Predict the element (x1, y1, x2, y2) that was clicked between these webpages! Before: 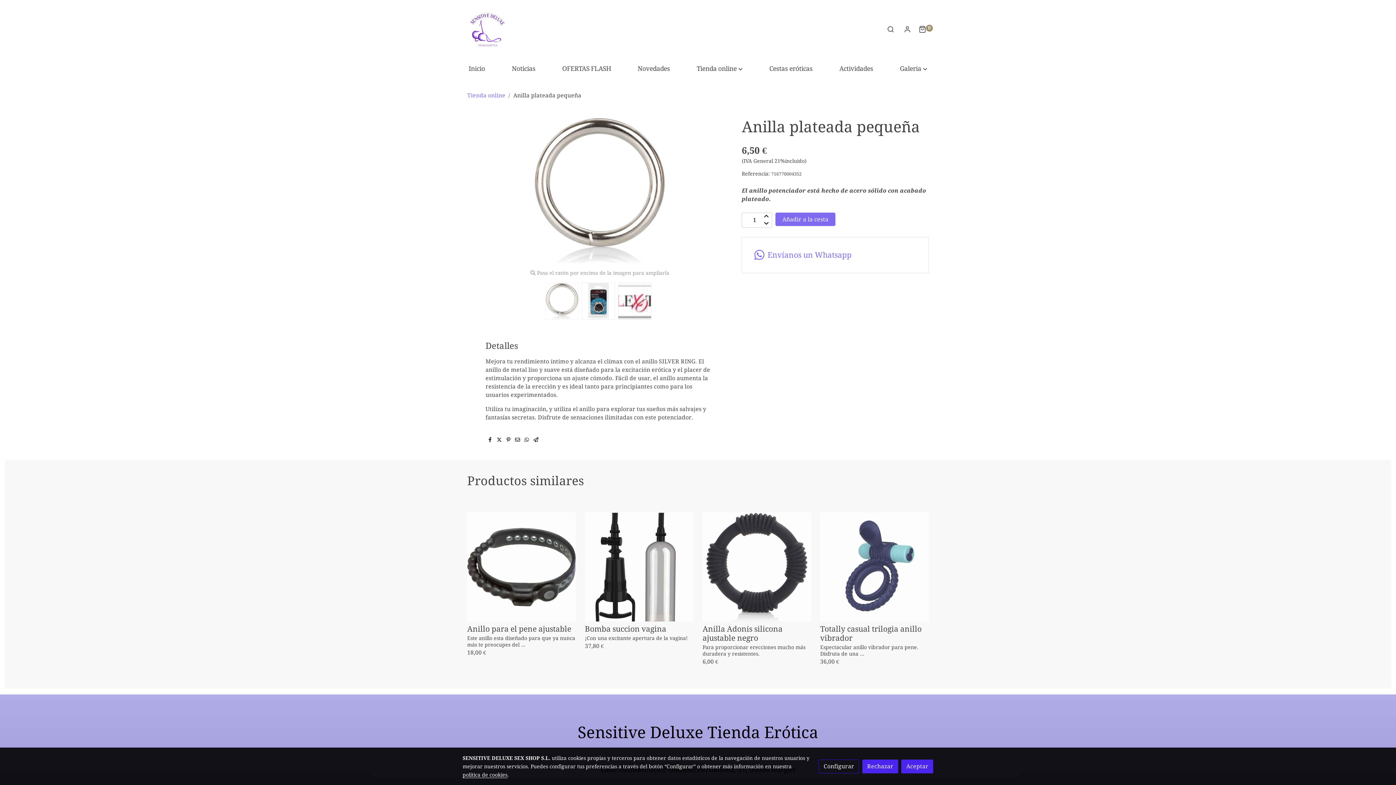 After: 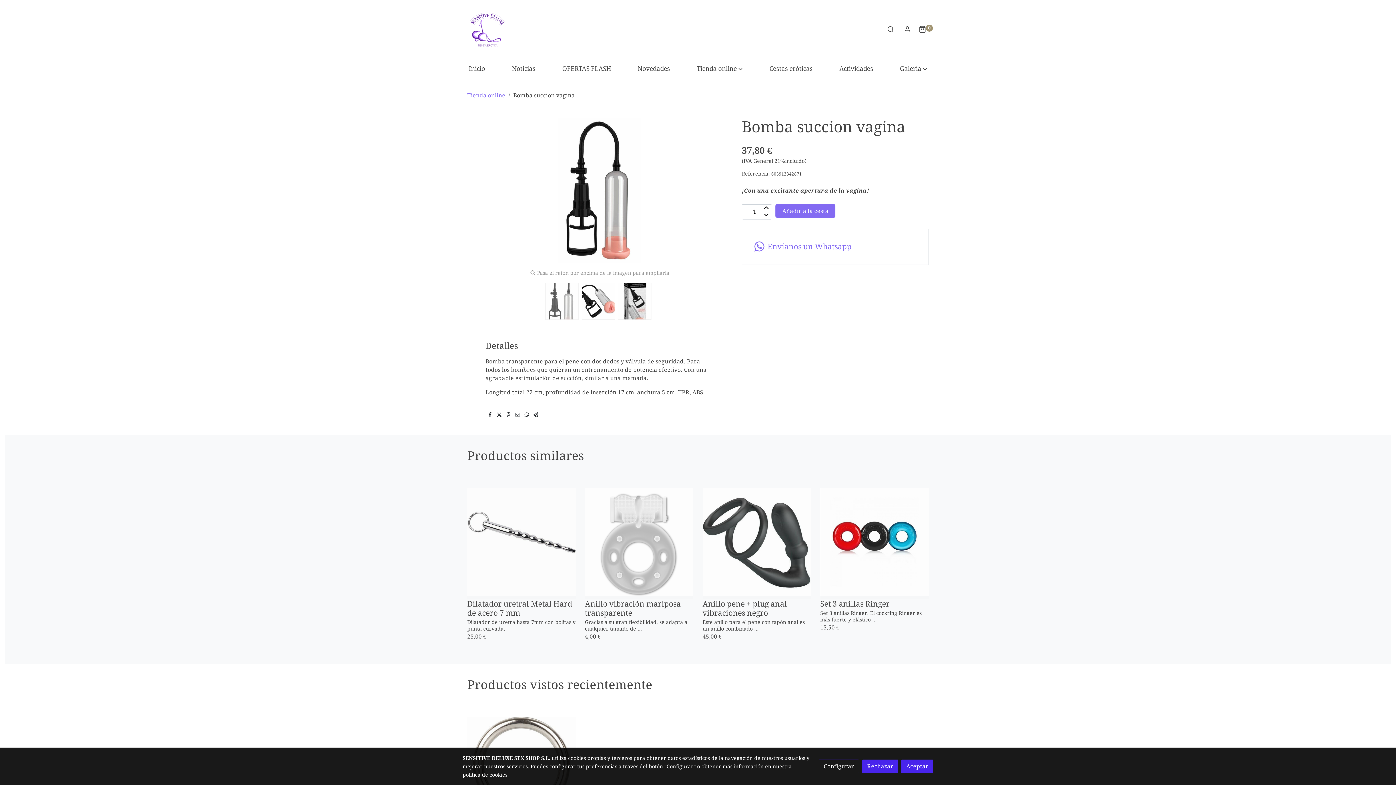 Action: bbox: (585, 513, 693, 621)